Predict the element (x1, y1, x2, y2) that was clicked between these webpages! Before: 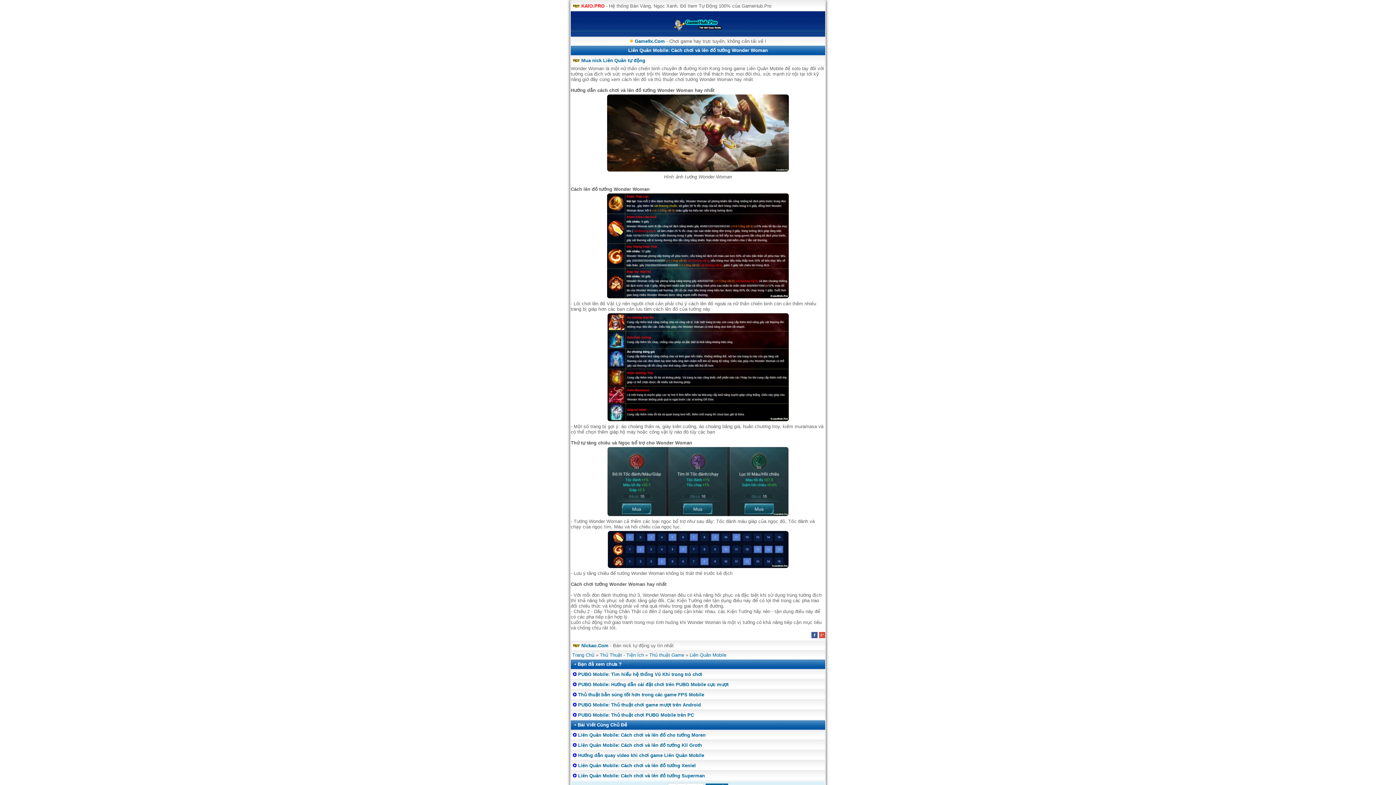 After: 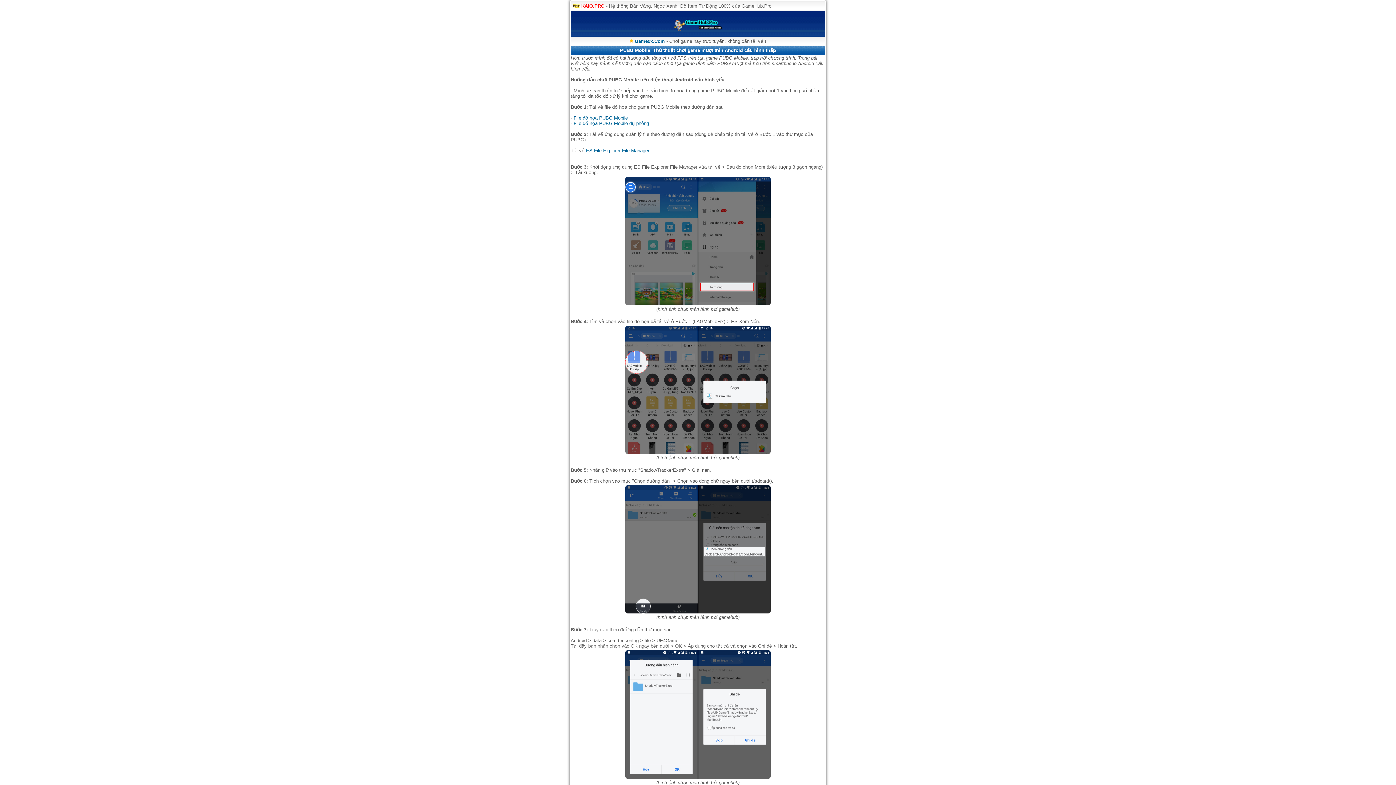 Action: bbox: (578, 702, 701, 708) label: PUBG Mobile: Thủ thuật chơi game mượt trên Android